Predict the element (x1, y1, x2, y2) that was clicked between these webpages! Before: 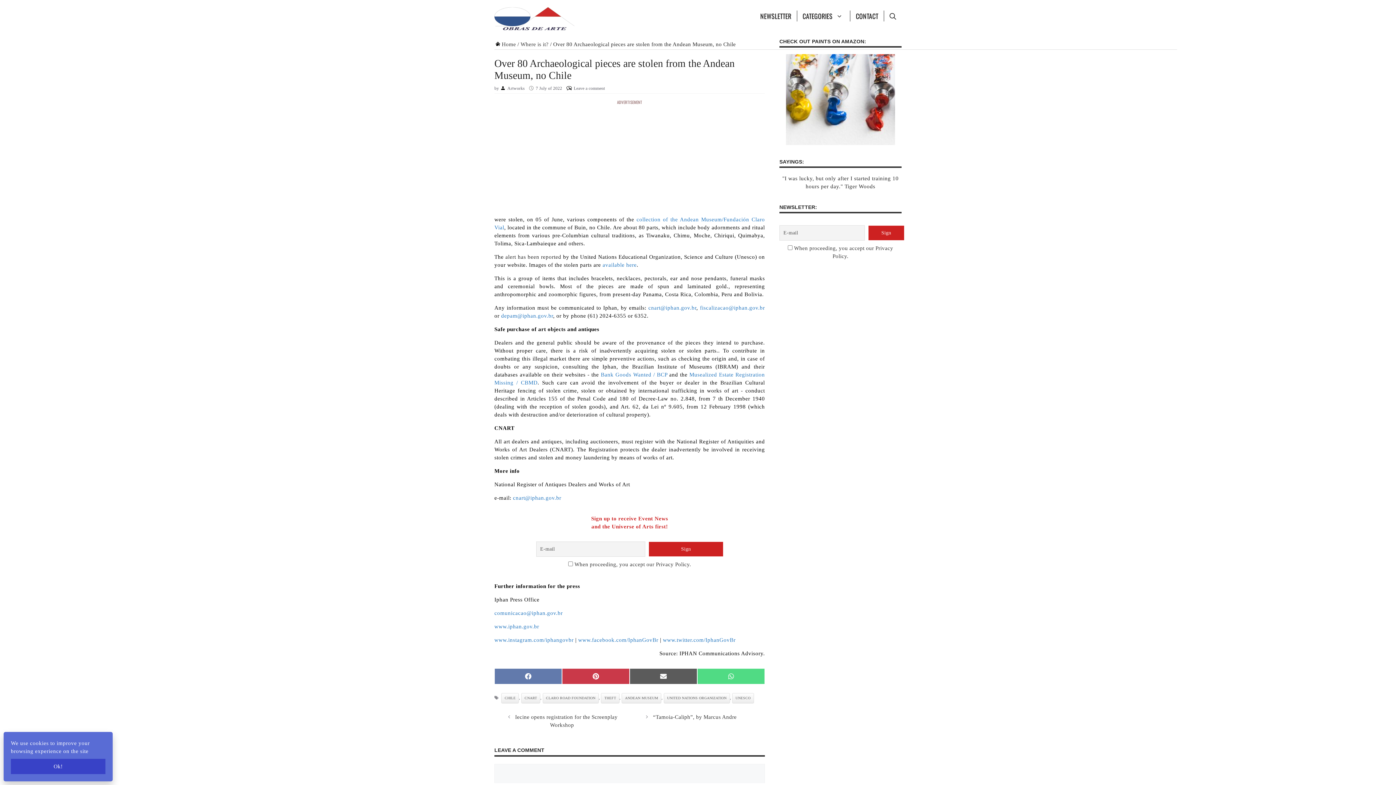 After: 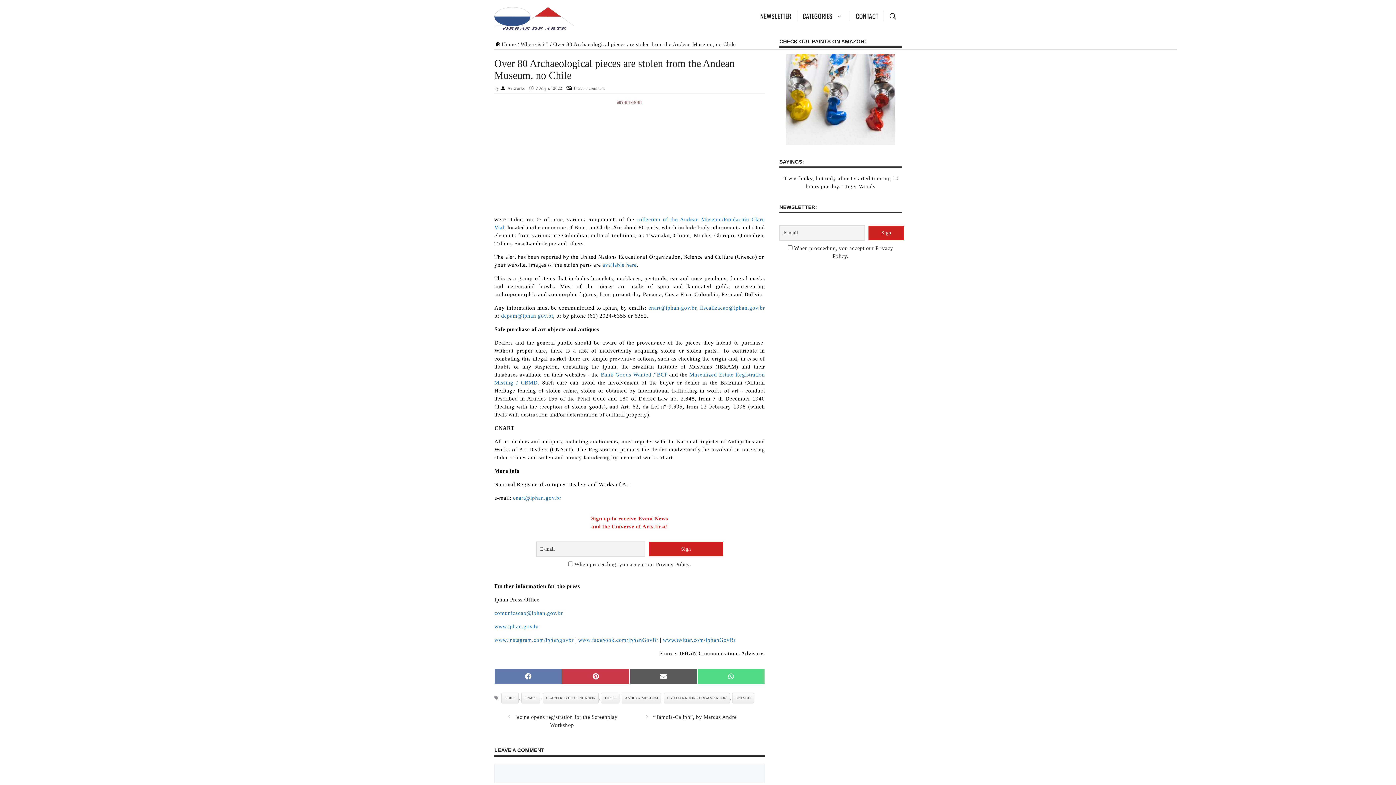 Action: label: Ok! bbox: (10, 759, 105, 774)